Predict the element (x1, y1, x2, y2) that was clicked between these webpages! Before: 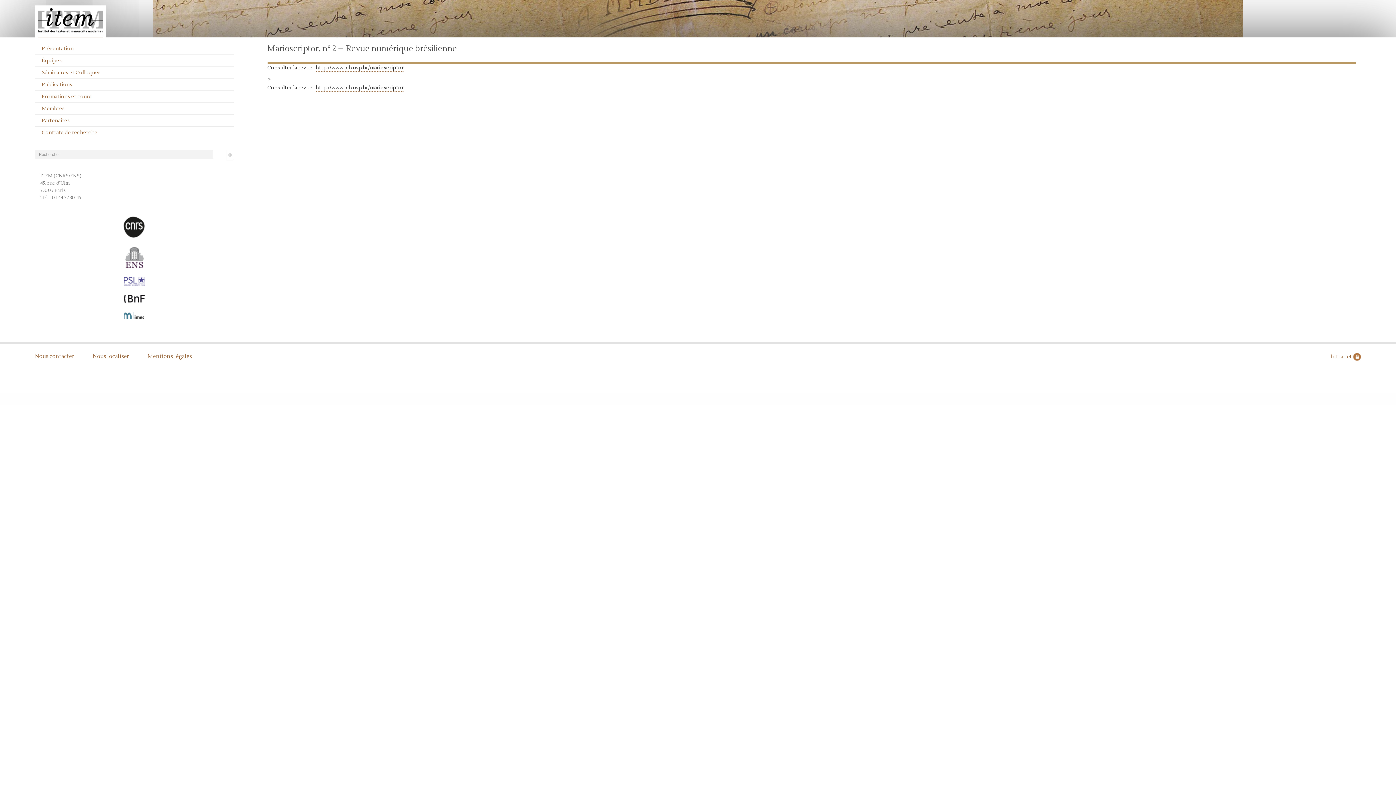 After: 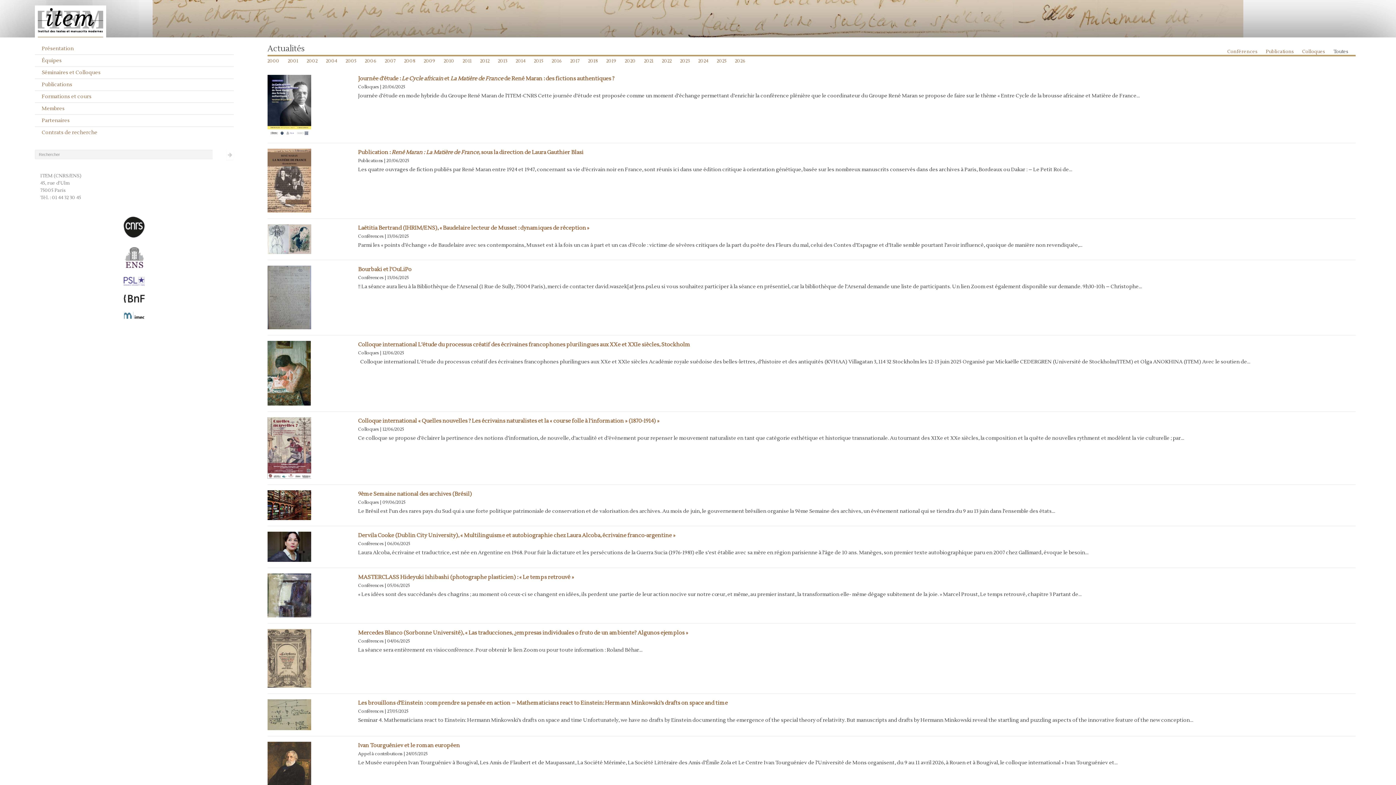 Action: label:            
  bbox: (0, 0, 1396, 37)